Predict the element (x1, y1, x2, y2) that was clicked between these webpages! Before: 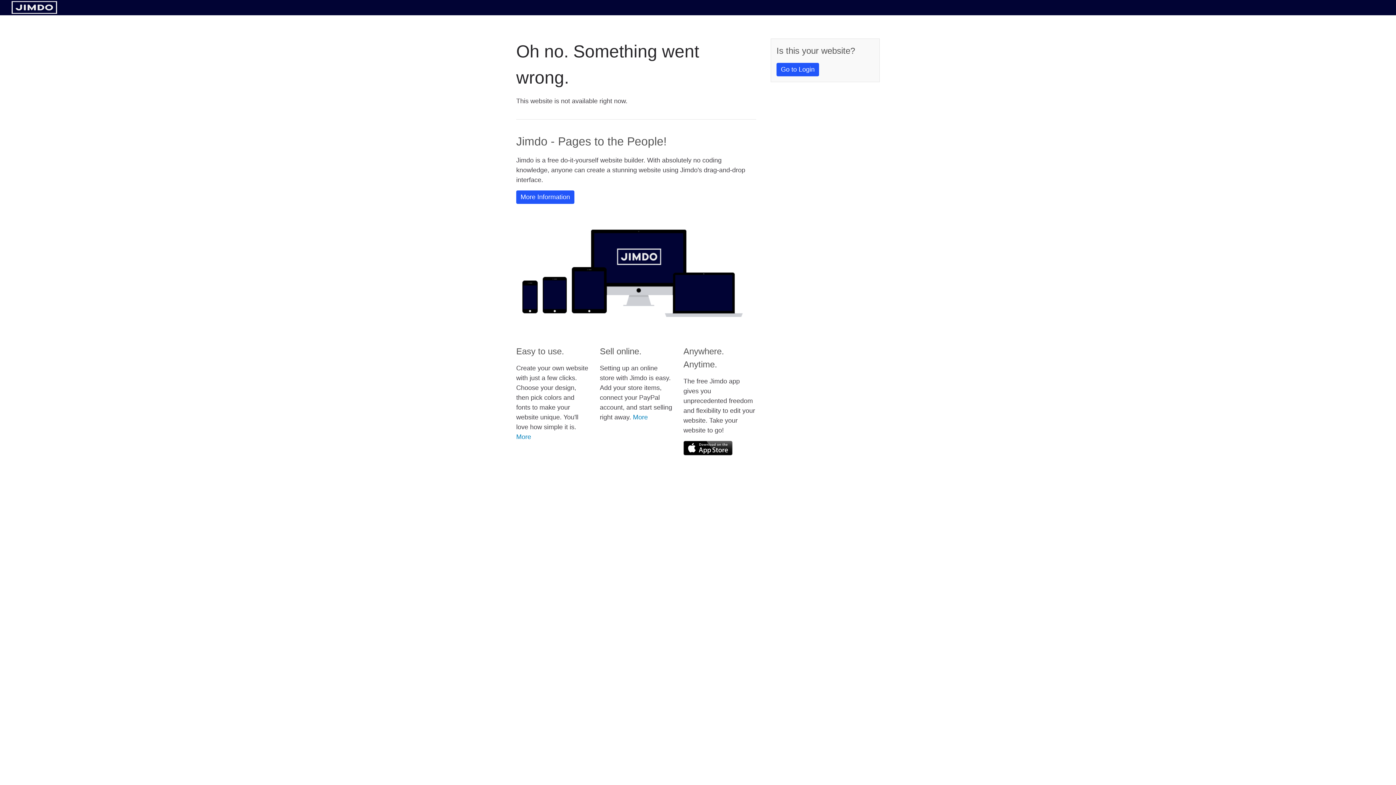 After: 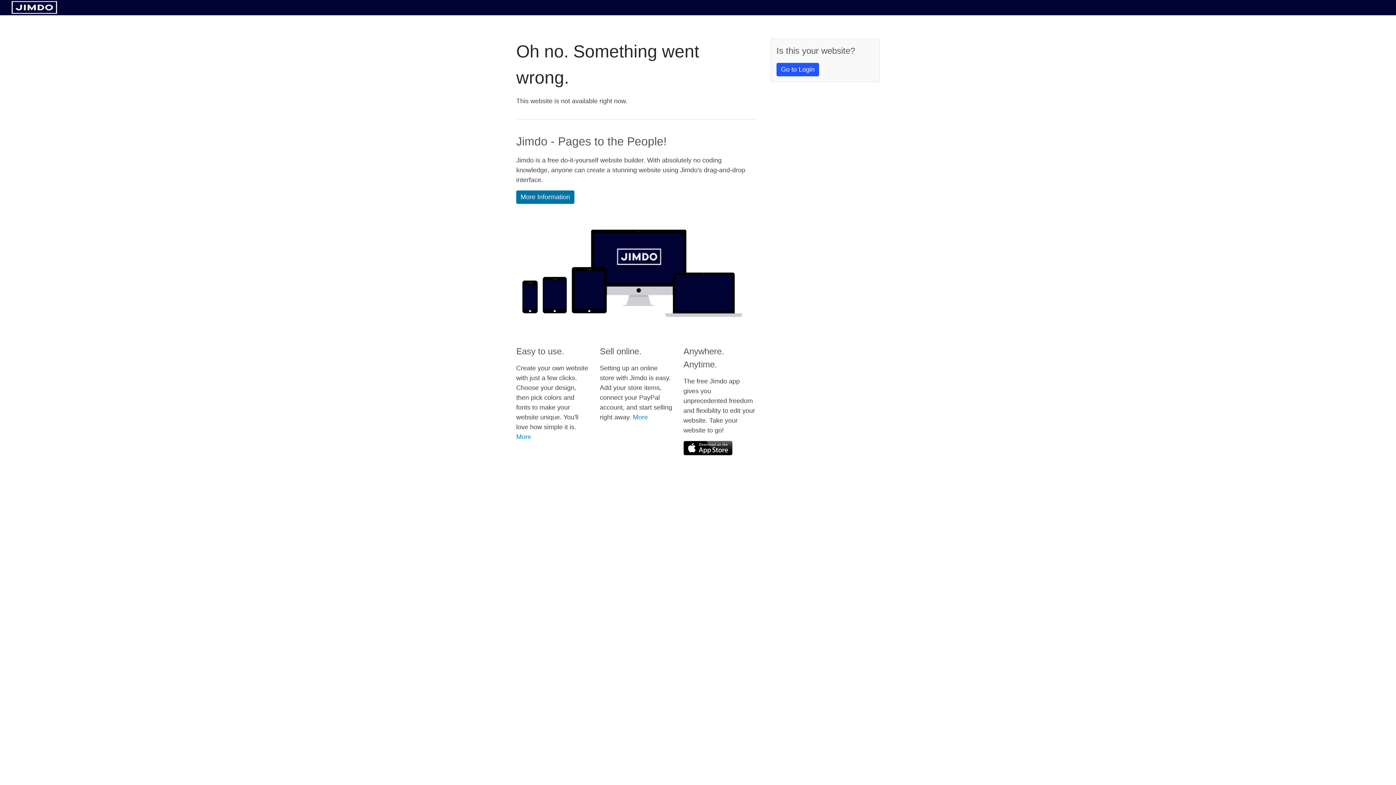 Action: bbox: (516, 190, 574, 204) label: More Information